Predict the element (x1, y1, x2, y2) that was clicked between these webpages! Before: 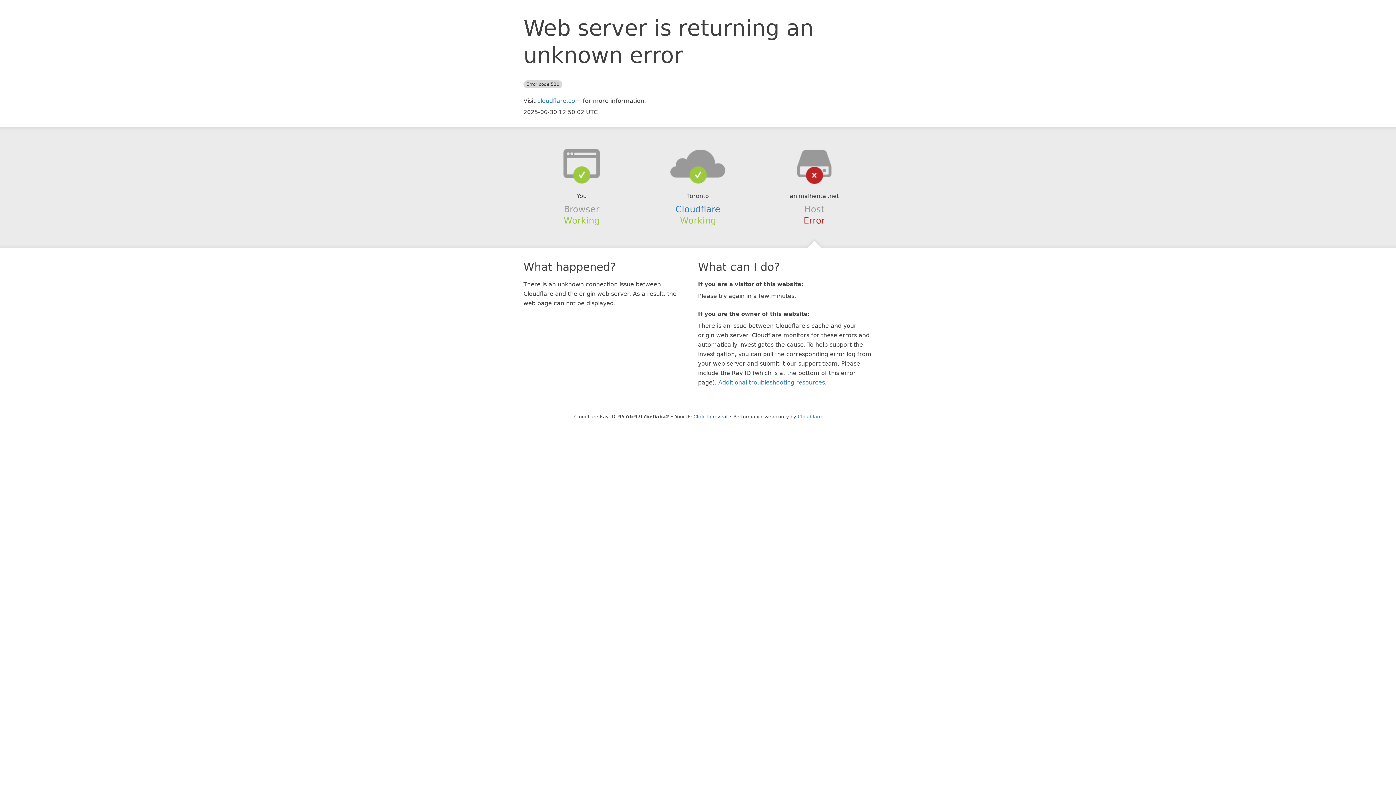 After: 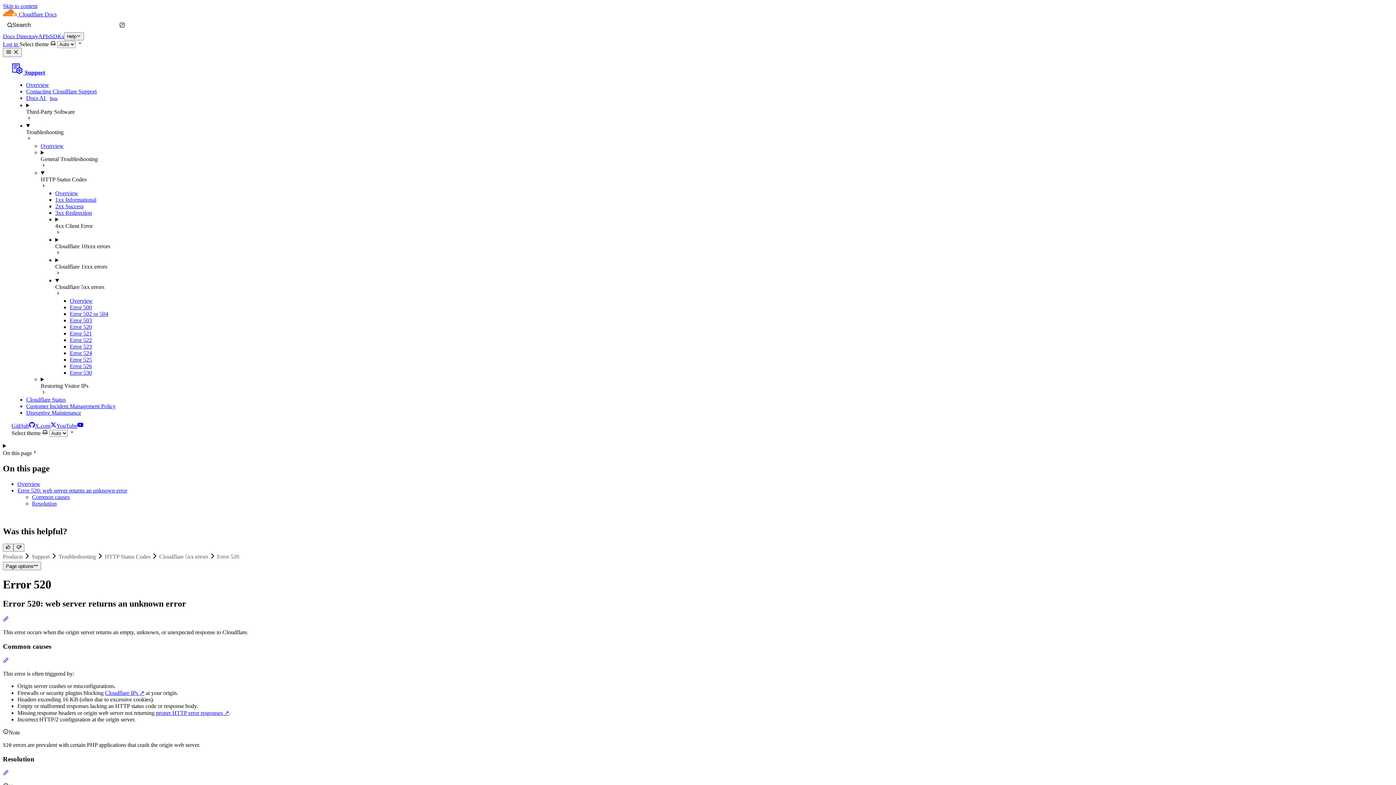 Action: label: Additional troubleshooting resources bbox: (718, 379, 825, 386)